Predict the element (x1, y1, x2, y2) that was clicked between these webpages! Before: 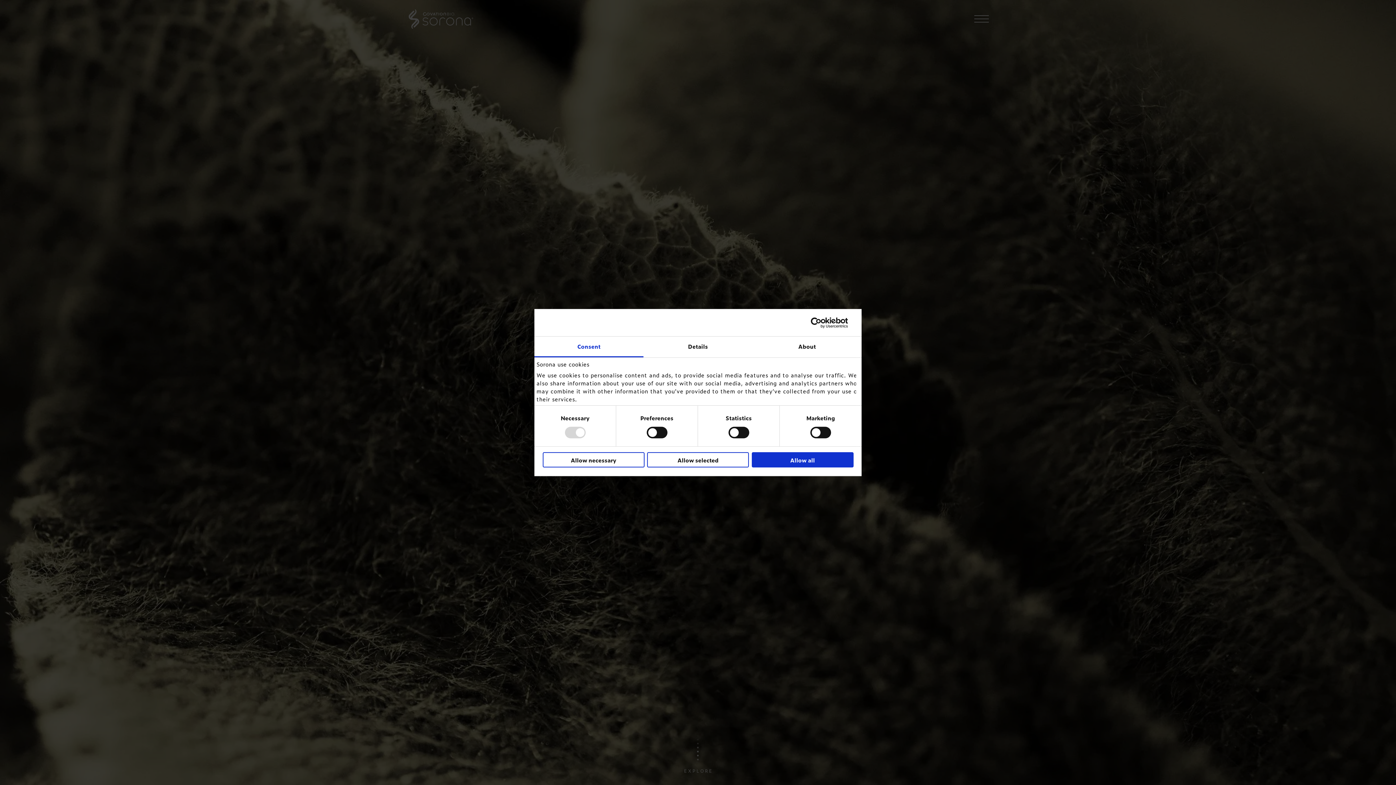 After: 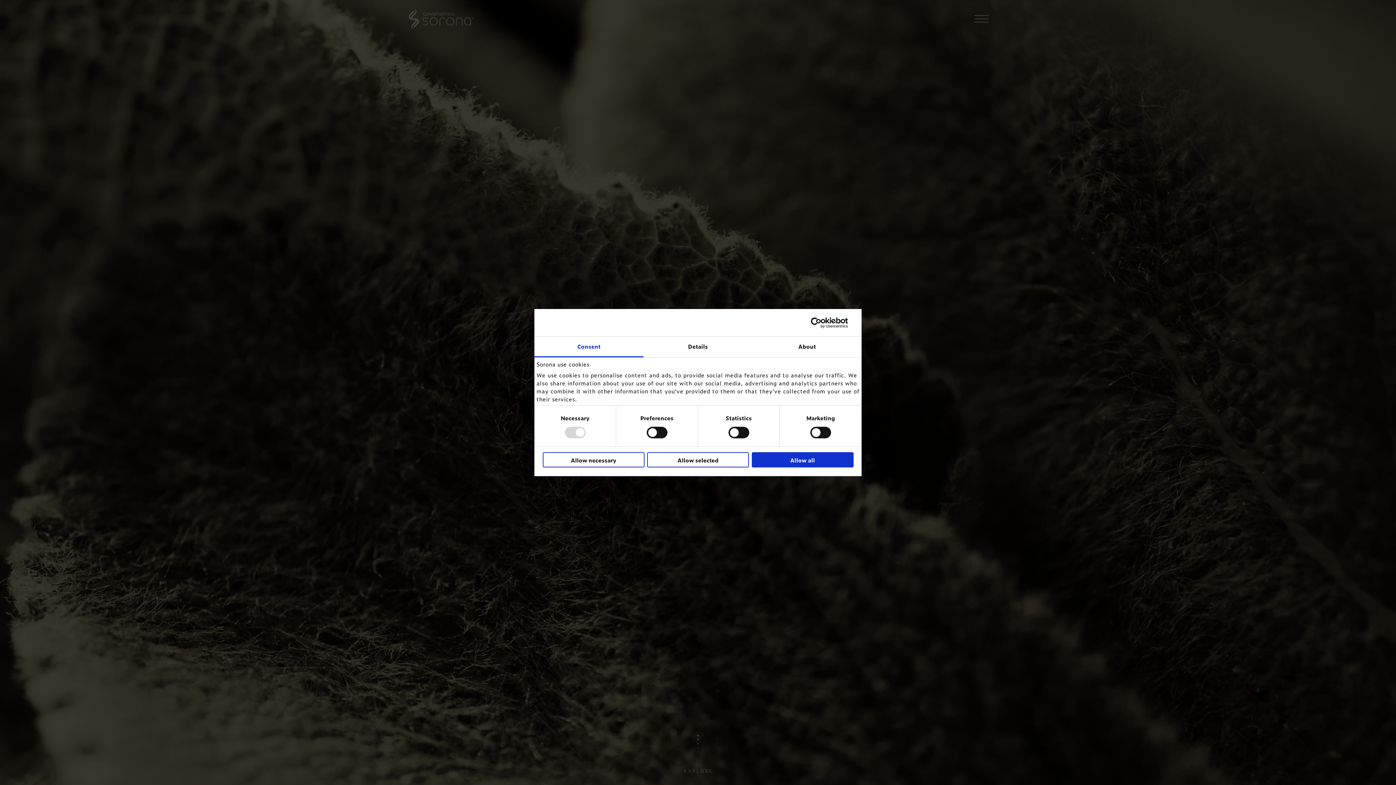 Action: label: Consent bbox: (534, 336, 643, 357)